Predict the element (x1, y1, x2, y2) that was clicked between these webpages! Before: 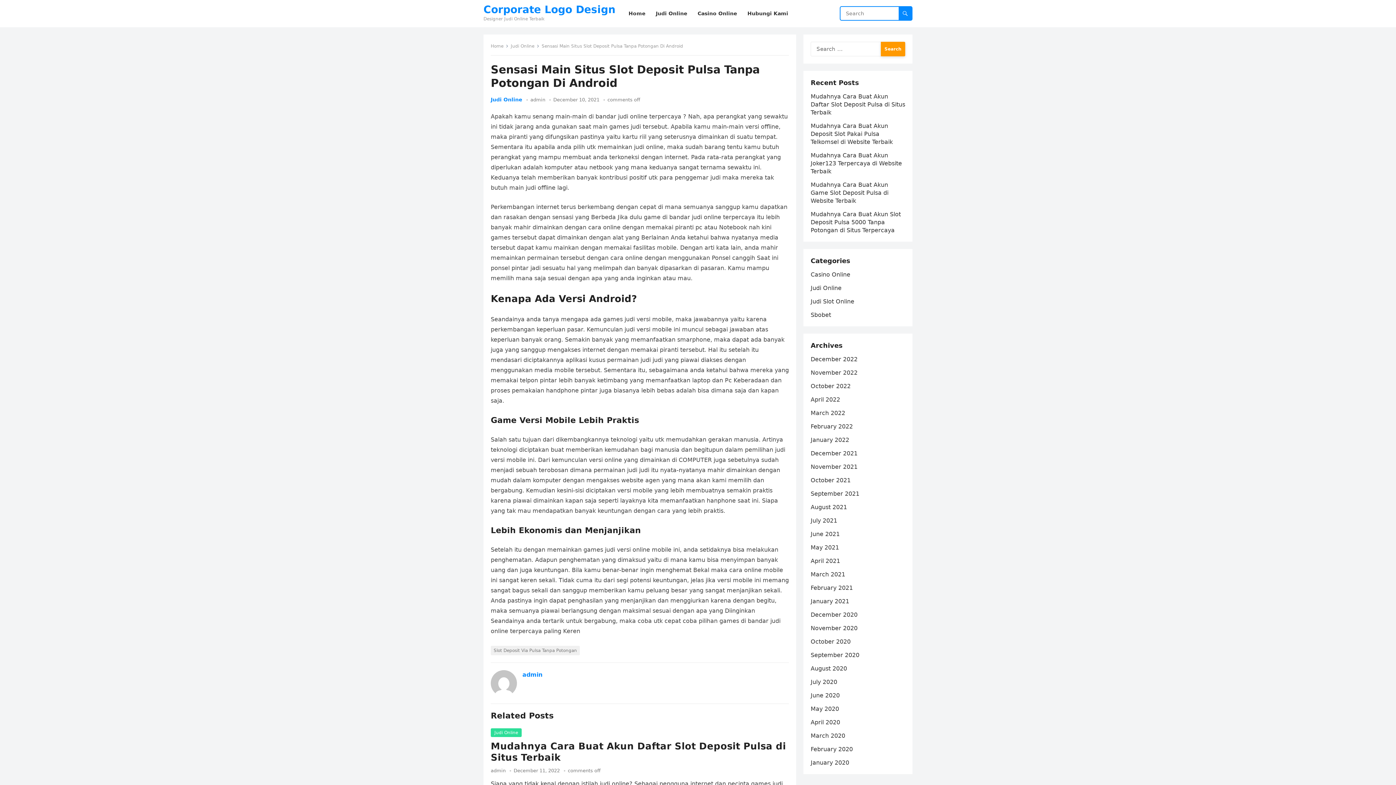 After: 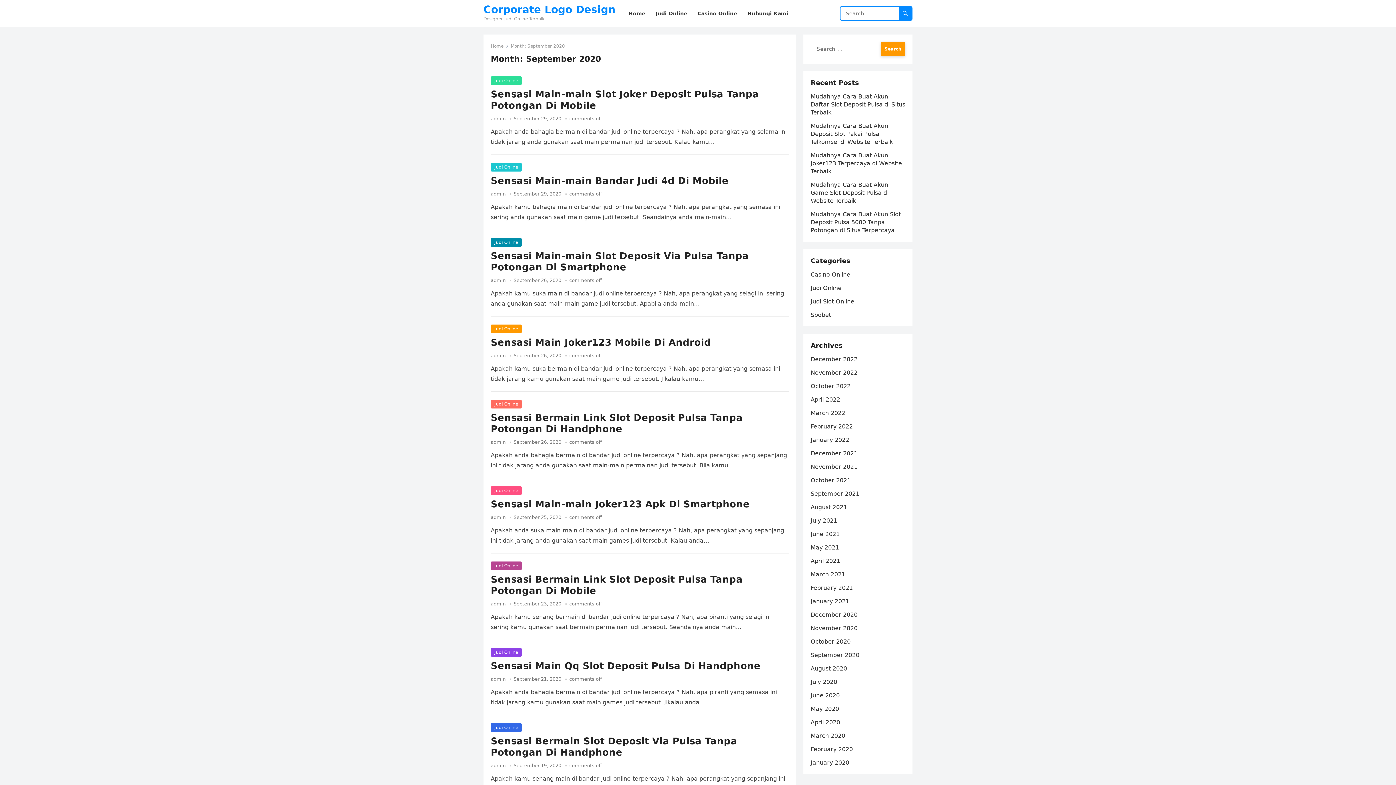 Action: bbox: (810, 652, 859, 658) label: September 2020